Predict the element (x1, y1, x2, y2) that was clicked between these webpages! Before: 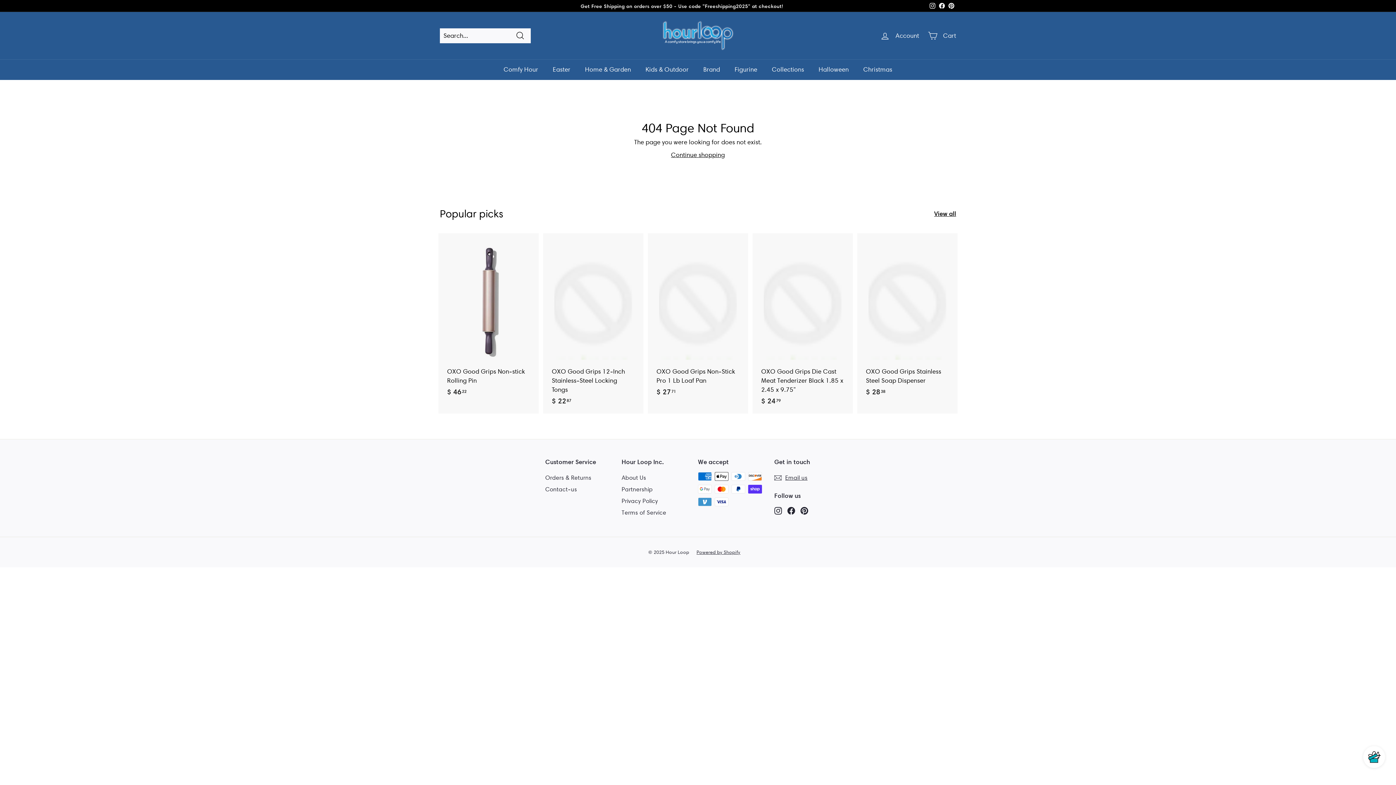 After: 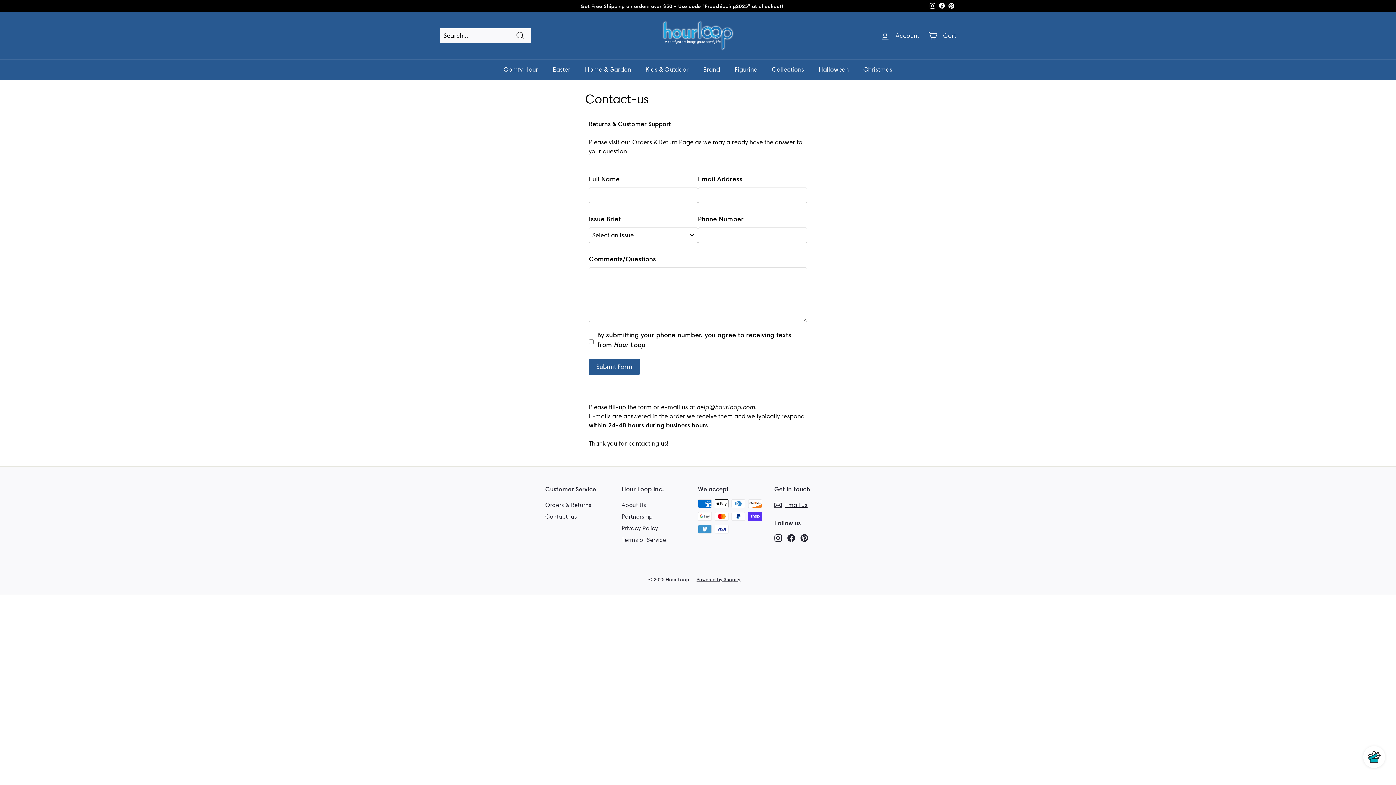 Action: label: Contact-us bbox: (545, 484, 577, 495)